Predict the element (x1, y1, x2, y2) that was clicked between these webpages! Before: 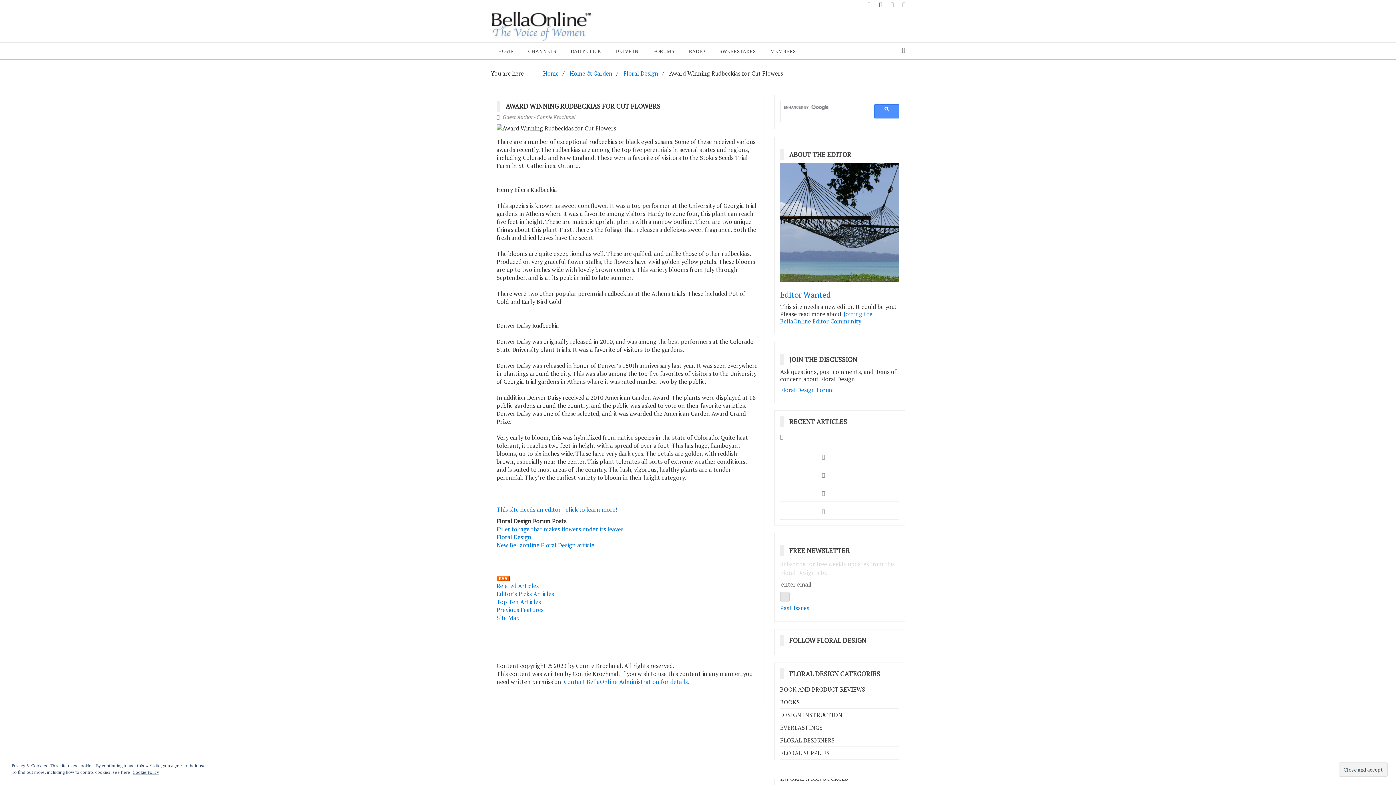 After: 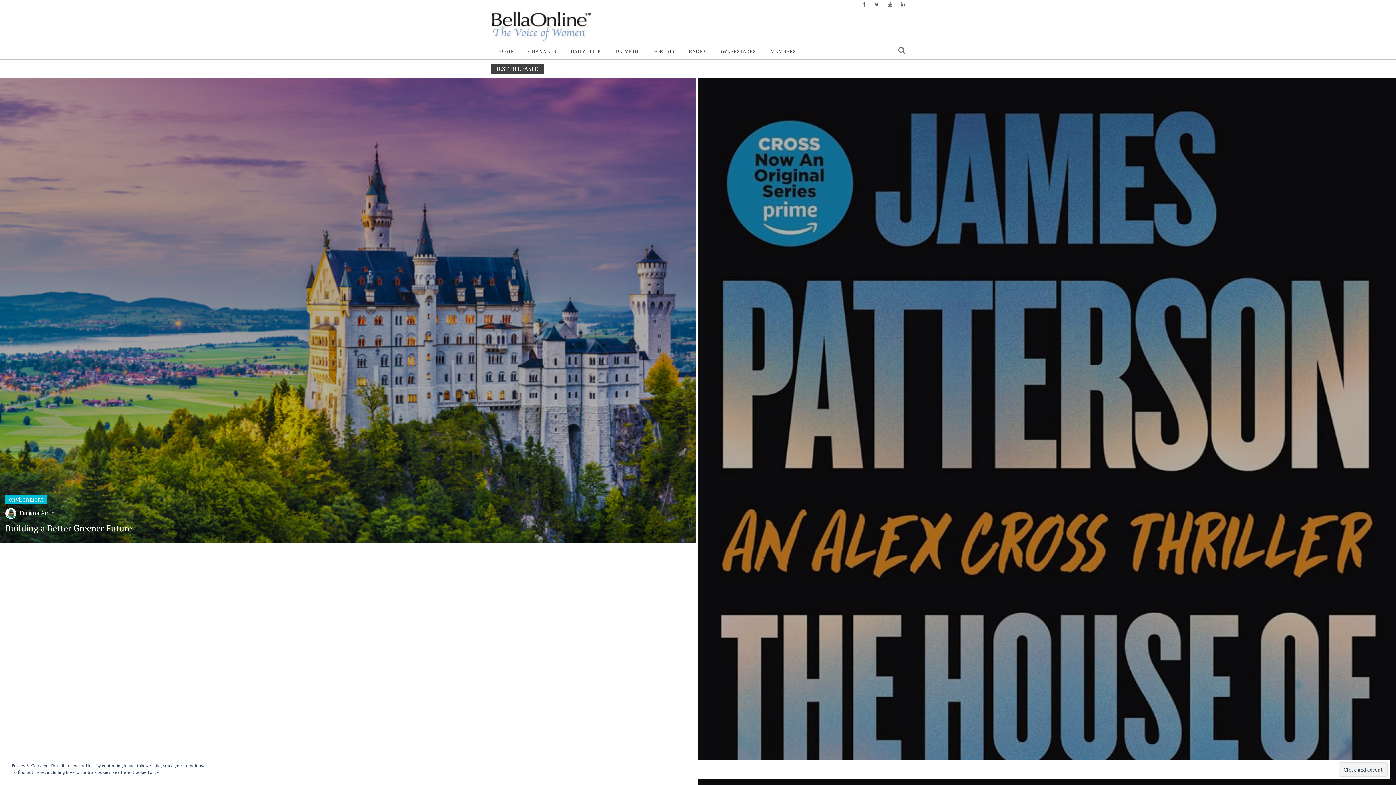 Action: bbox: (490, 20, 592, 28)